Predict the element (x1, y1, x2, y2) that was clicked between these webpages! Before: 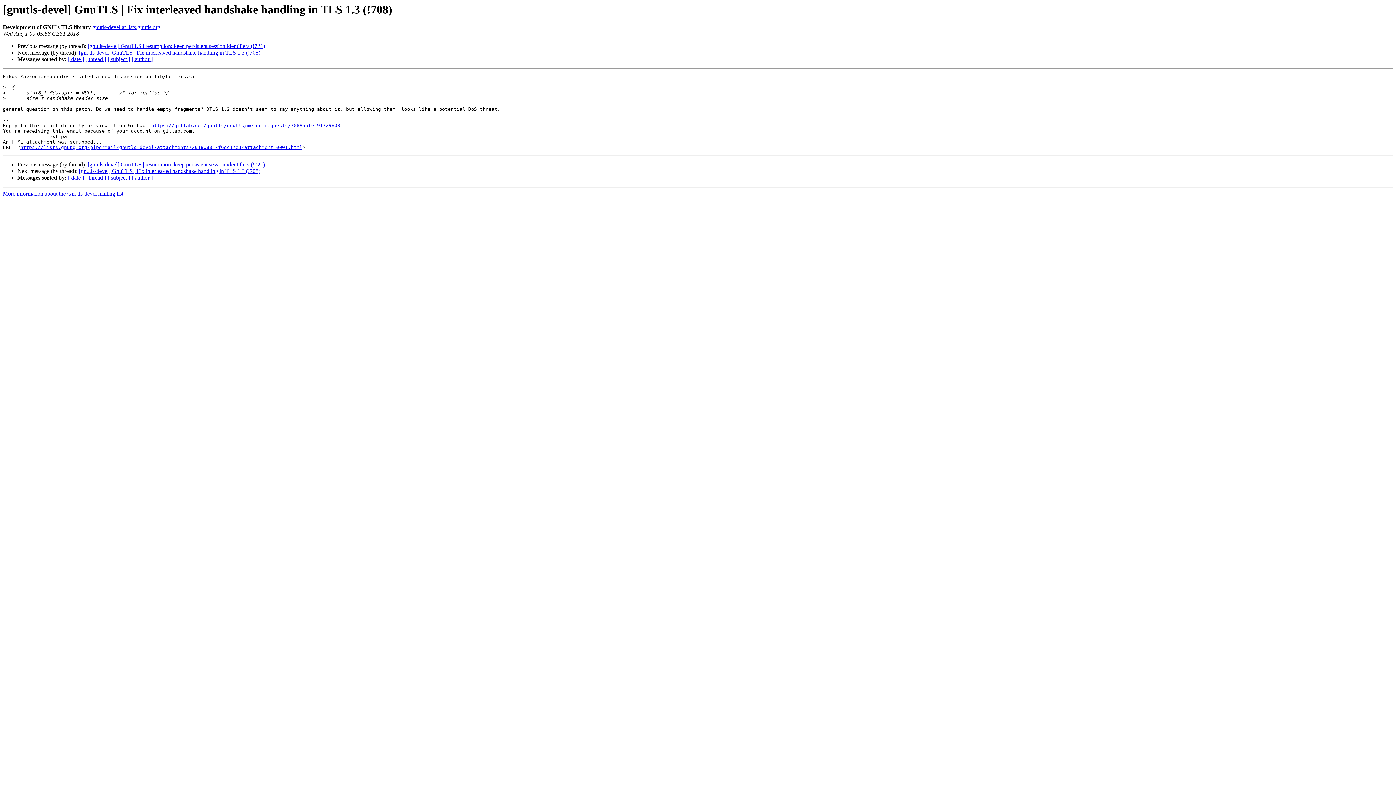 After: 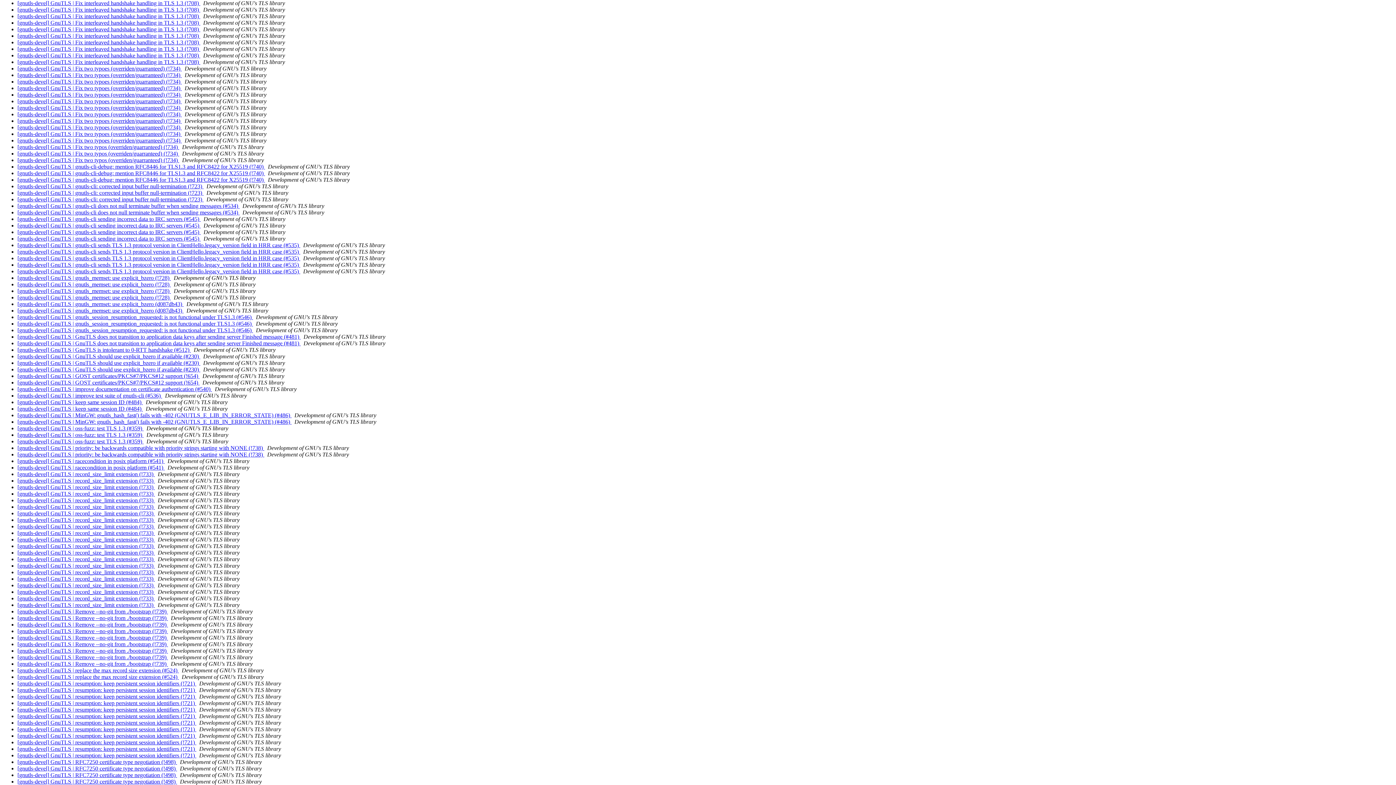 Action: bbox: (107, 174, 130, 180) label: [ subject ]